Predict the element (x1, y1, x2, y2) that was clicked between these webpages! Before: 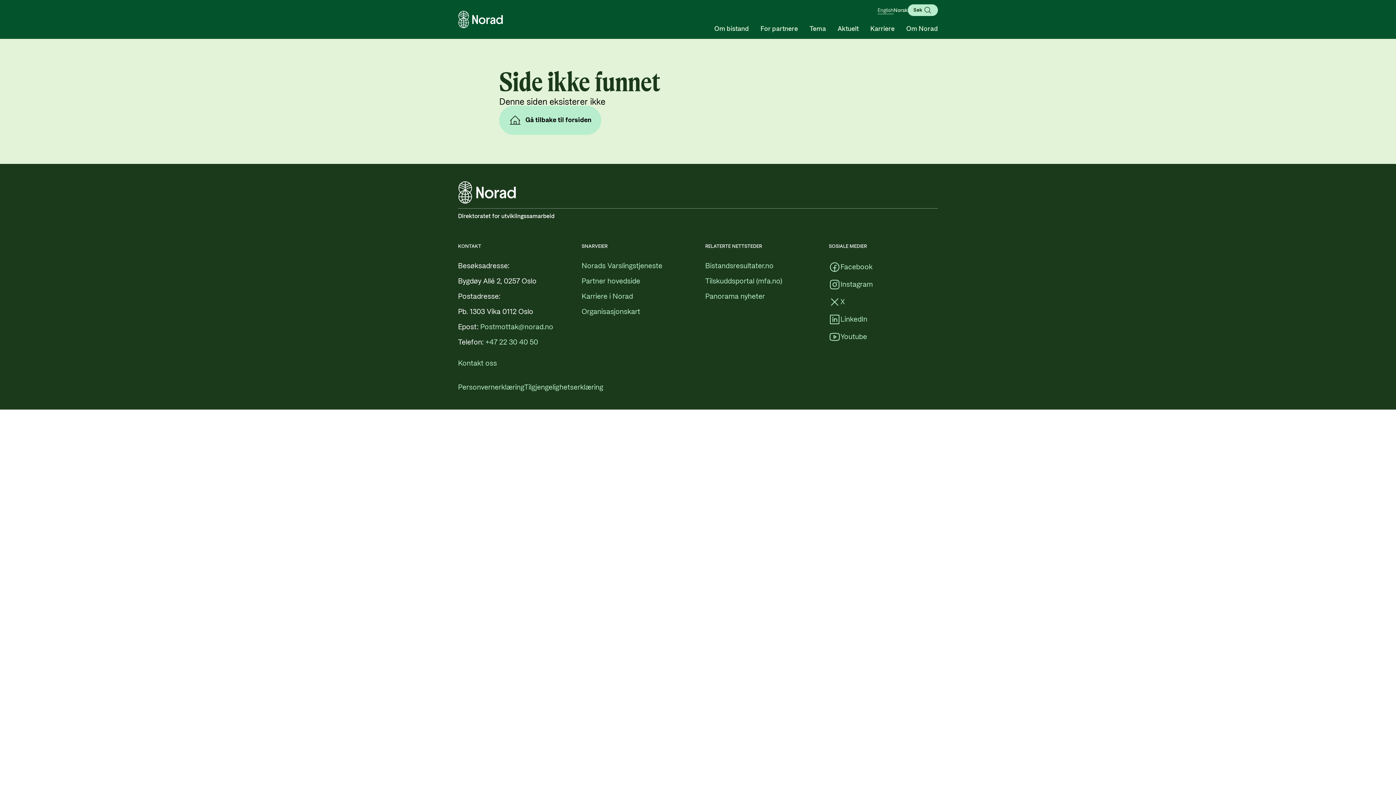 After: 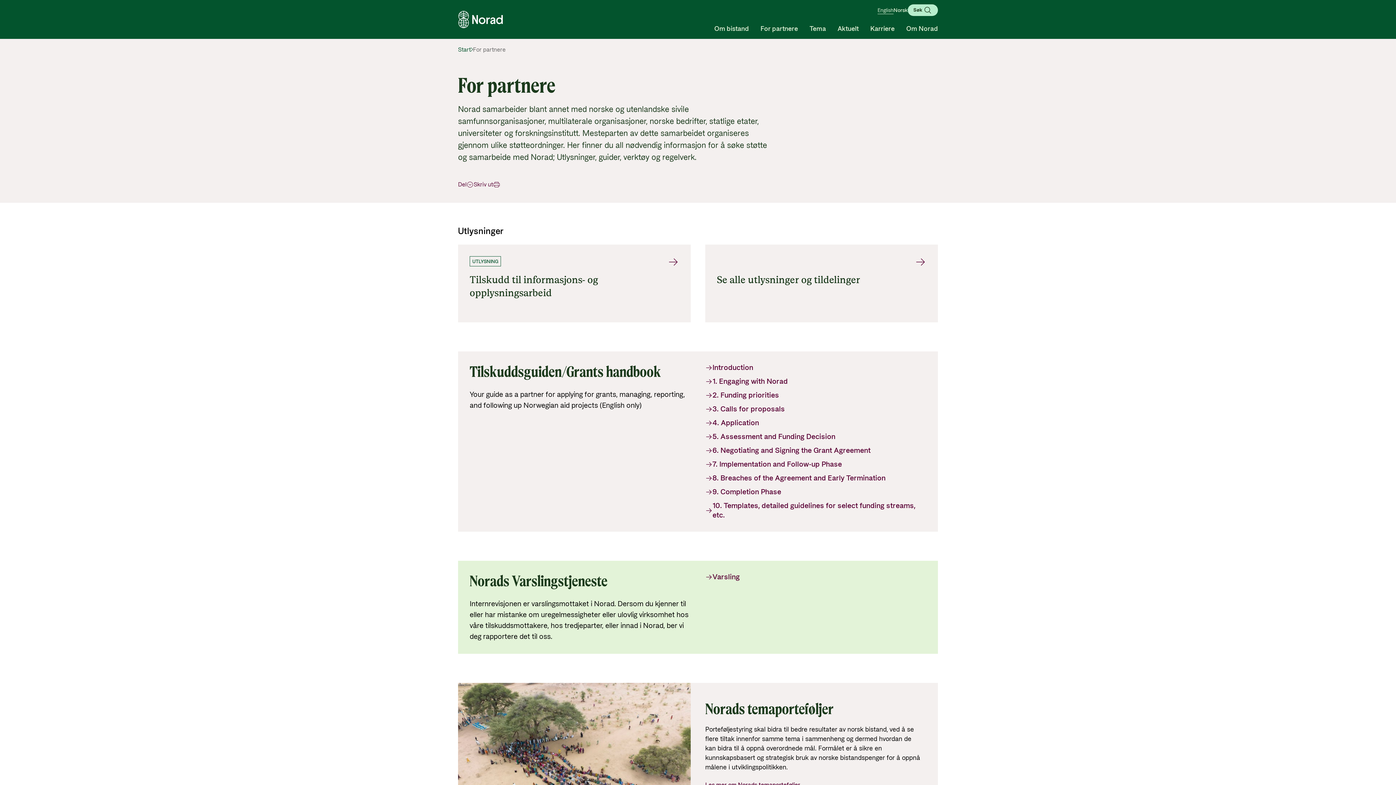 Action: label: Partner hovedside bbox: (581, 276, 640, 286)